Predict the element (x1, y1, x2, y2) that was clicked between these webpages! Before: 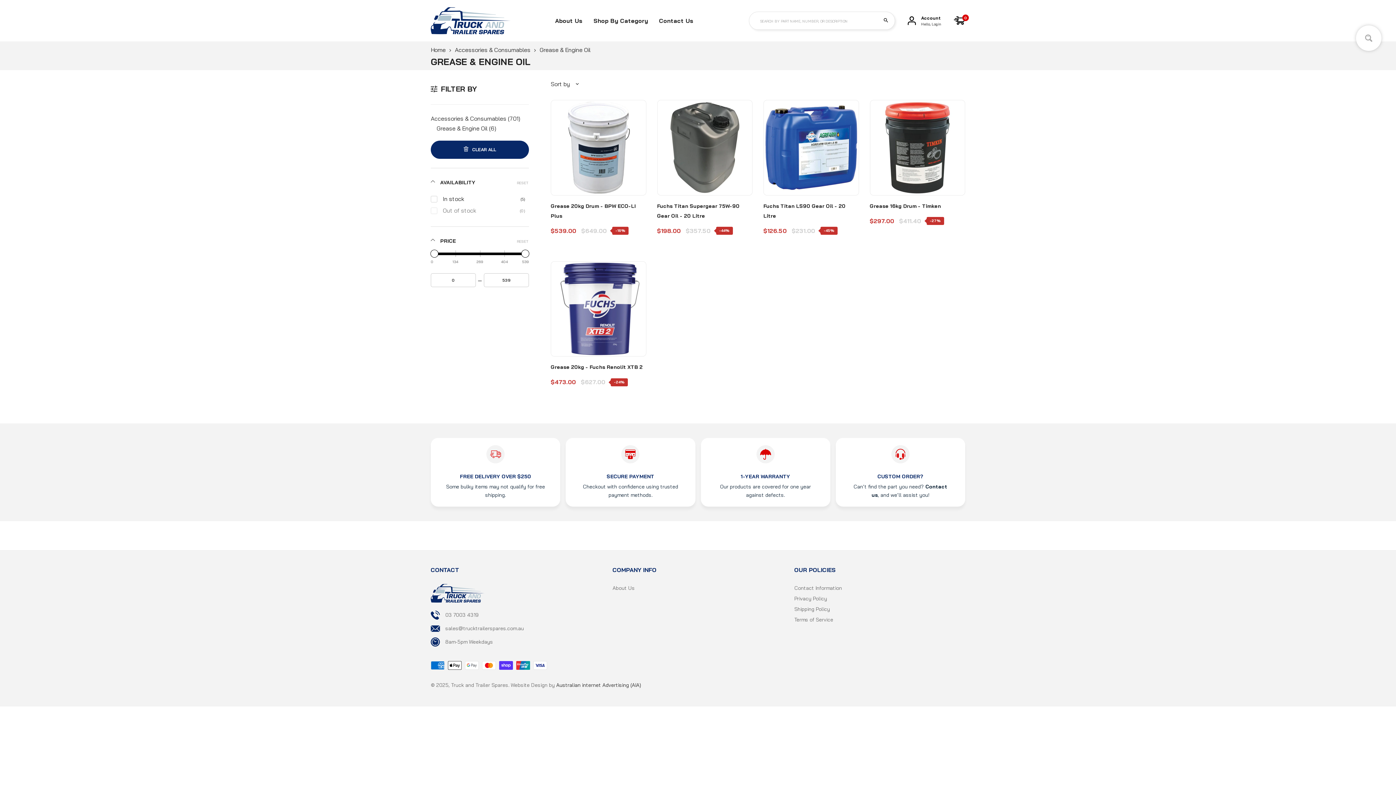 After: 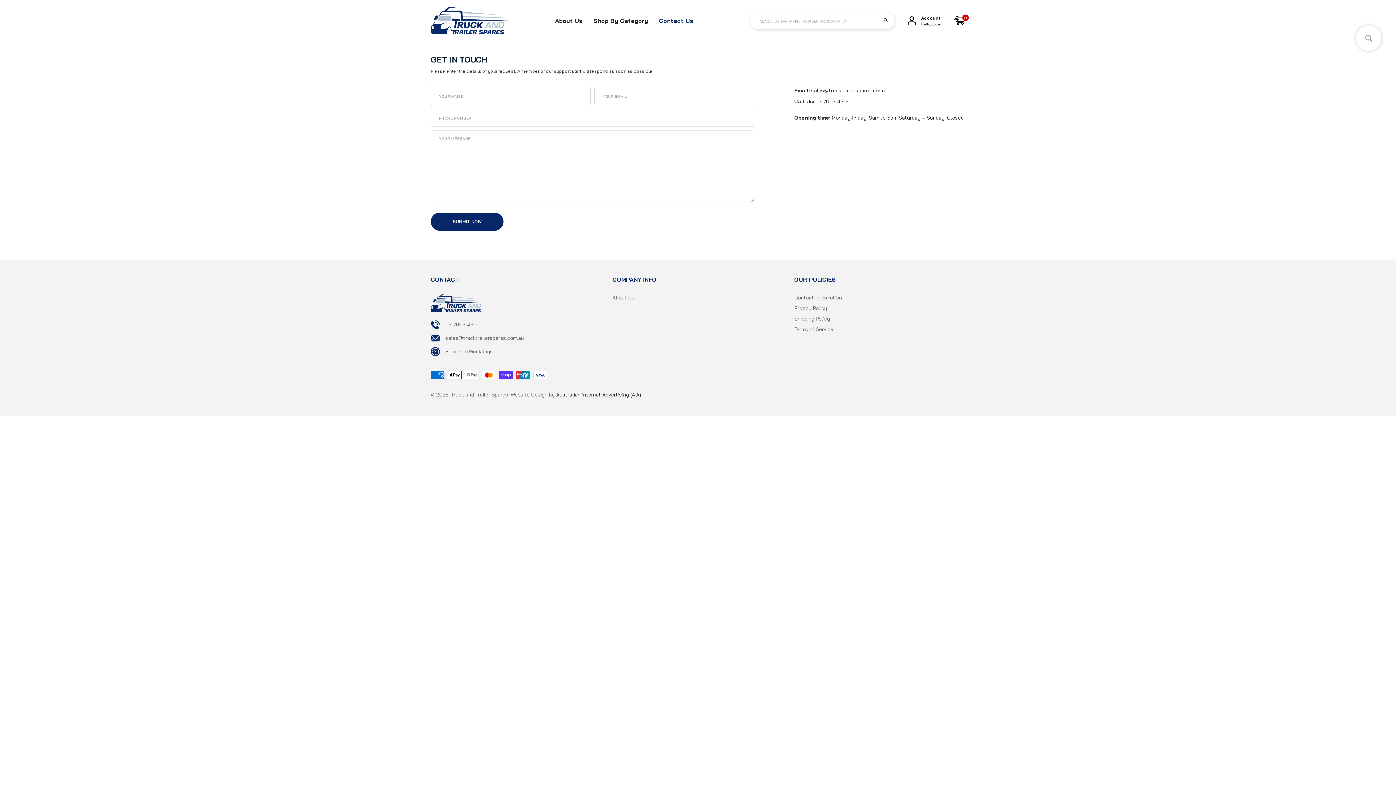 Action: label: Contact Us bbox: (659, 16, 693, 25)